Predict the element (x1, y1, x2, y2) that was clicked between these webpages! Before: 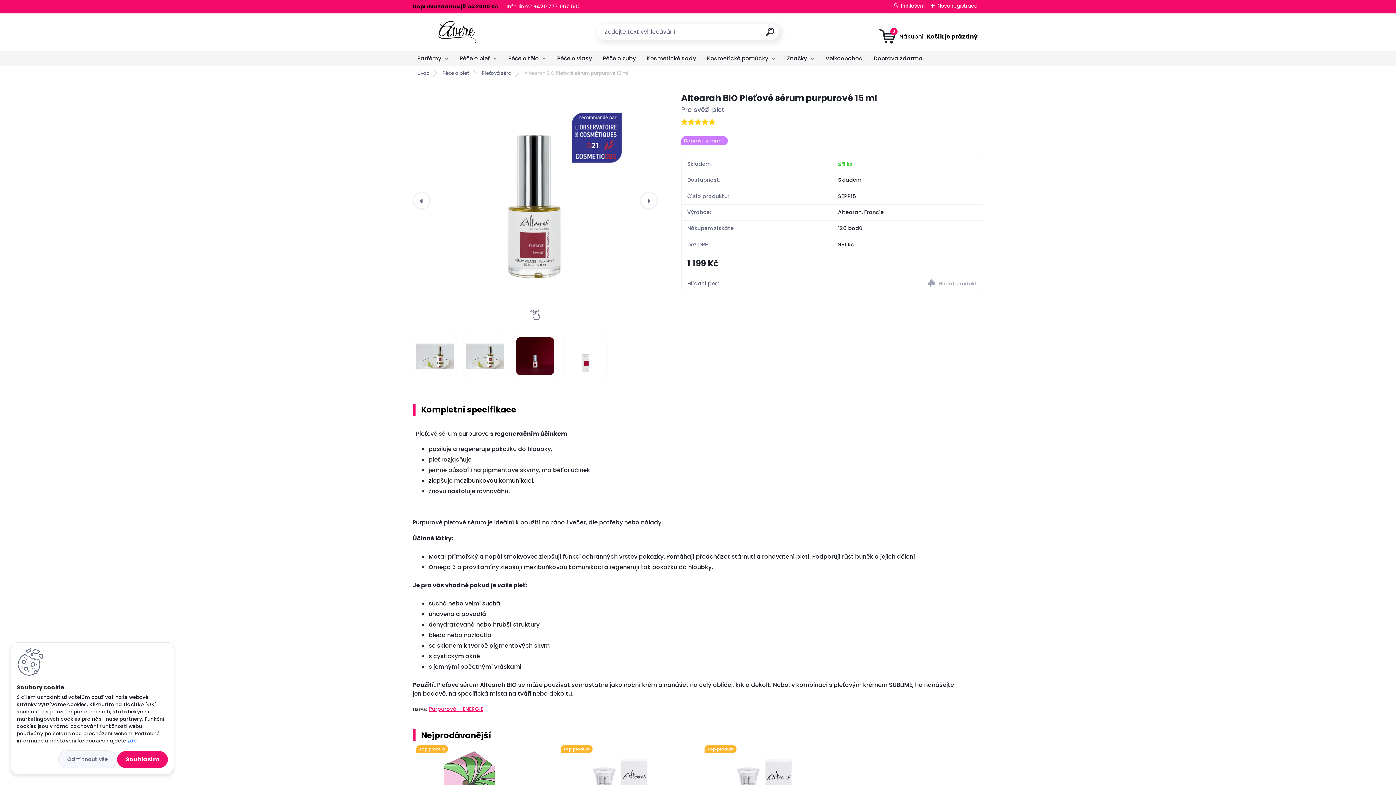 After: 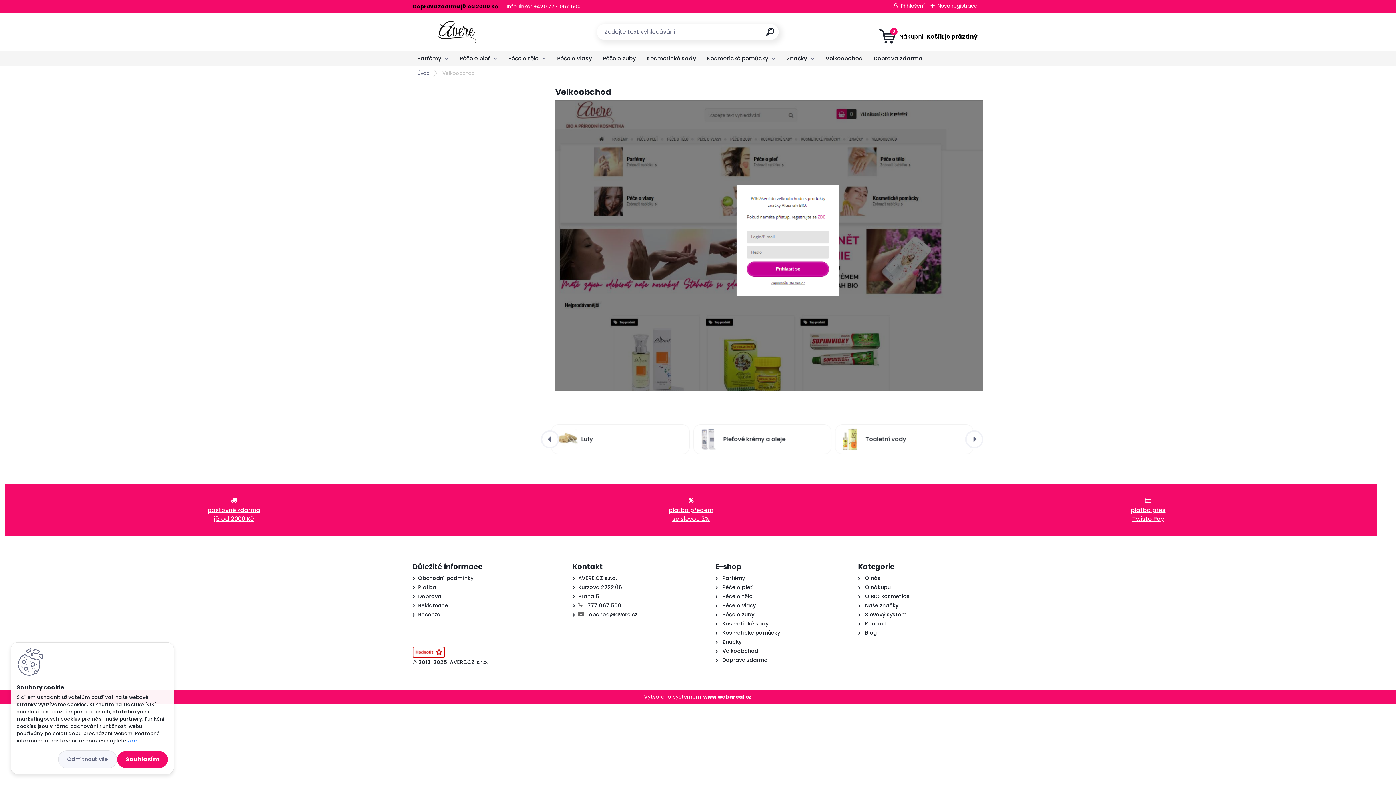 Action: bbox: (821, 50, 867, 66) label: Velkoobchod